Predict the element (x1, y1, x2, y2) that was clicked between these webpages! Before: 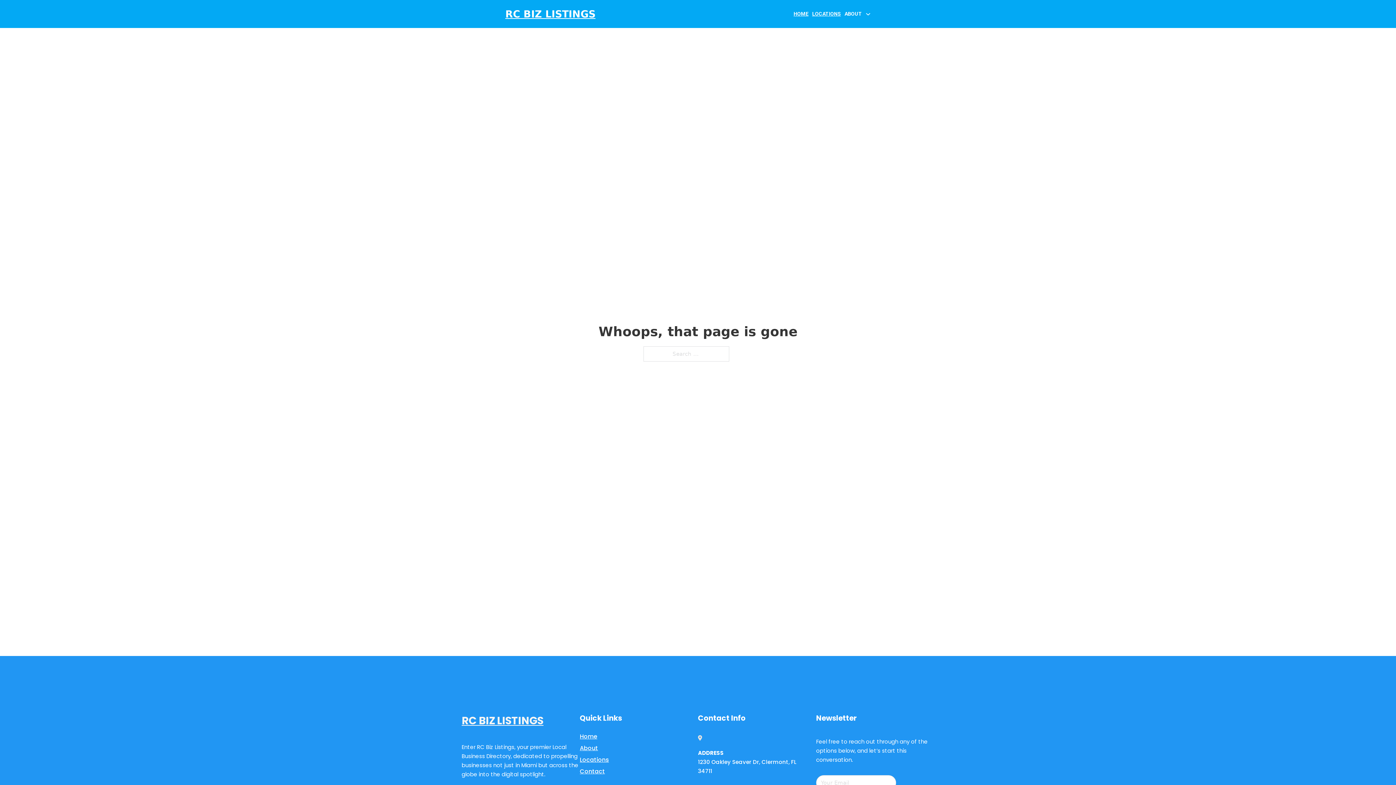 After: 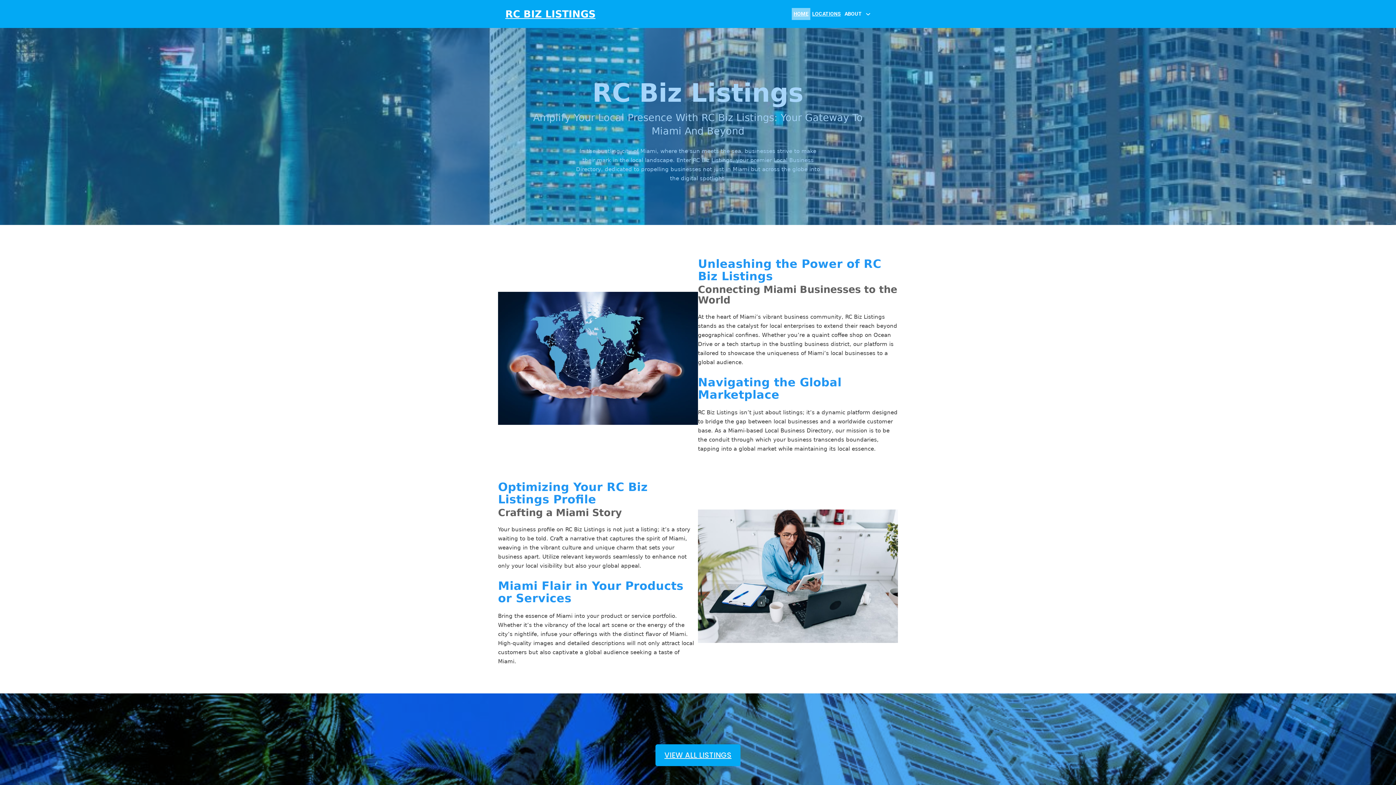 Action: bbox: (791, 8, 810, 20) label: HOME